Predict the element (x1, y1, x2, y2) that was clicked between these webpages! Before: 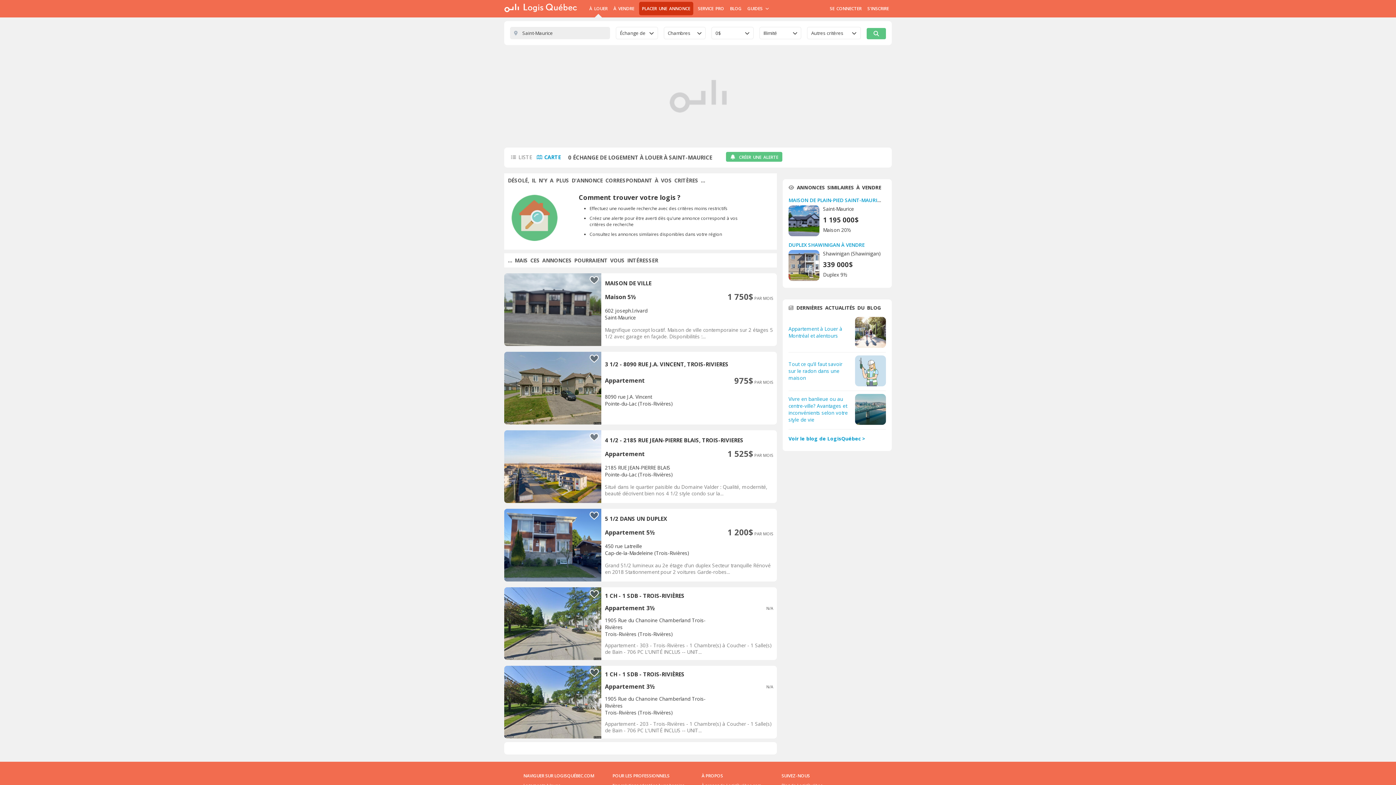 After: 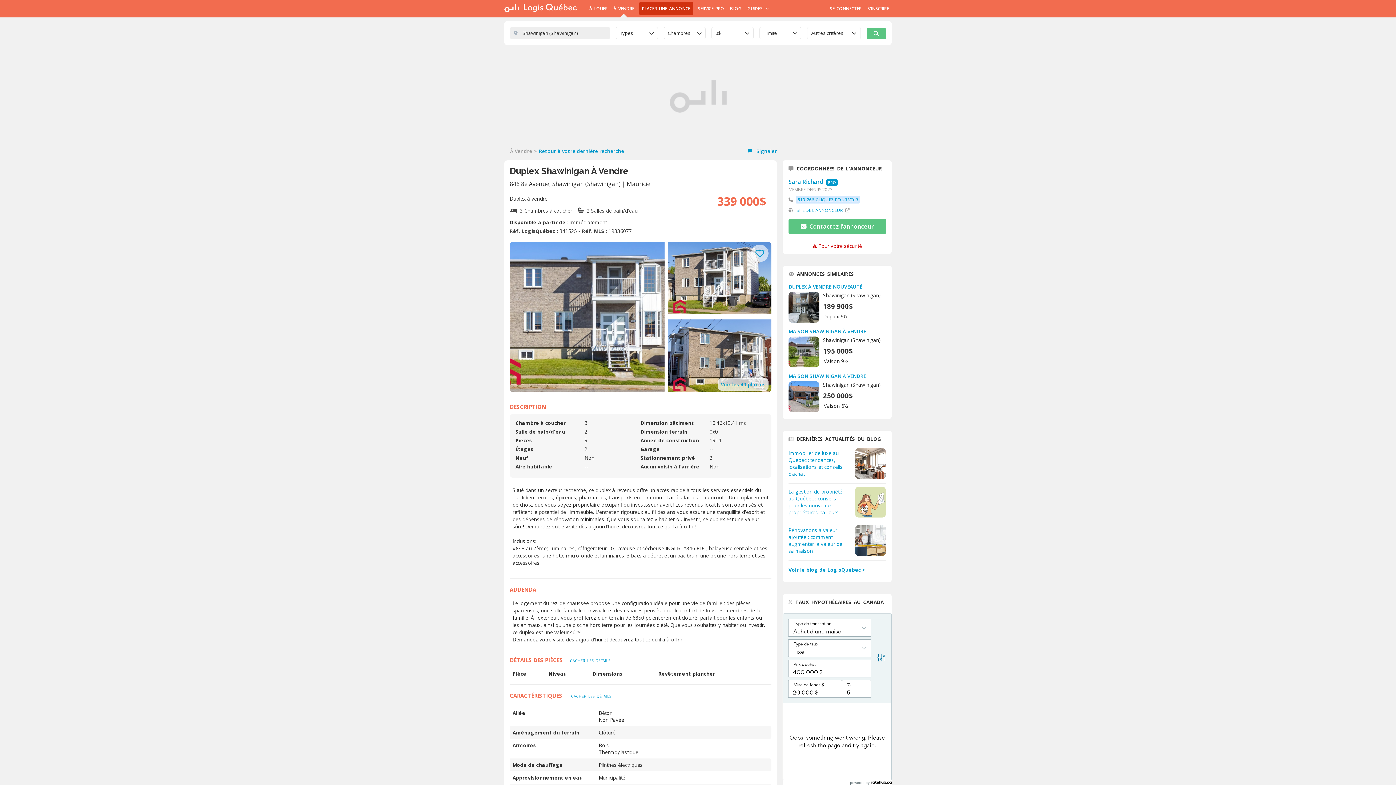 Action: bbox: (788, 276, 819, 282)